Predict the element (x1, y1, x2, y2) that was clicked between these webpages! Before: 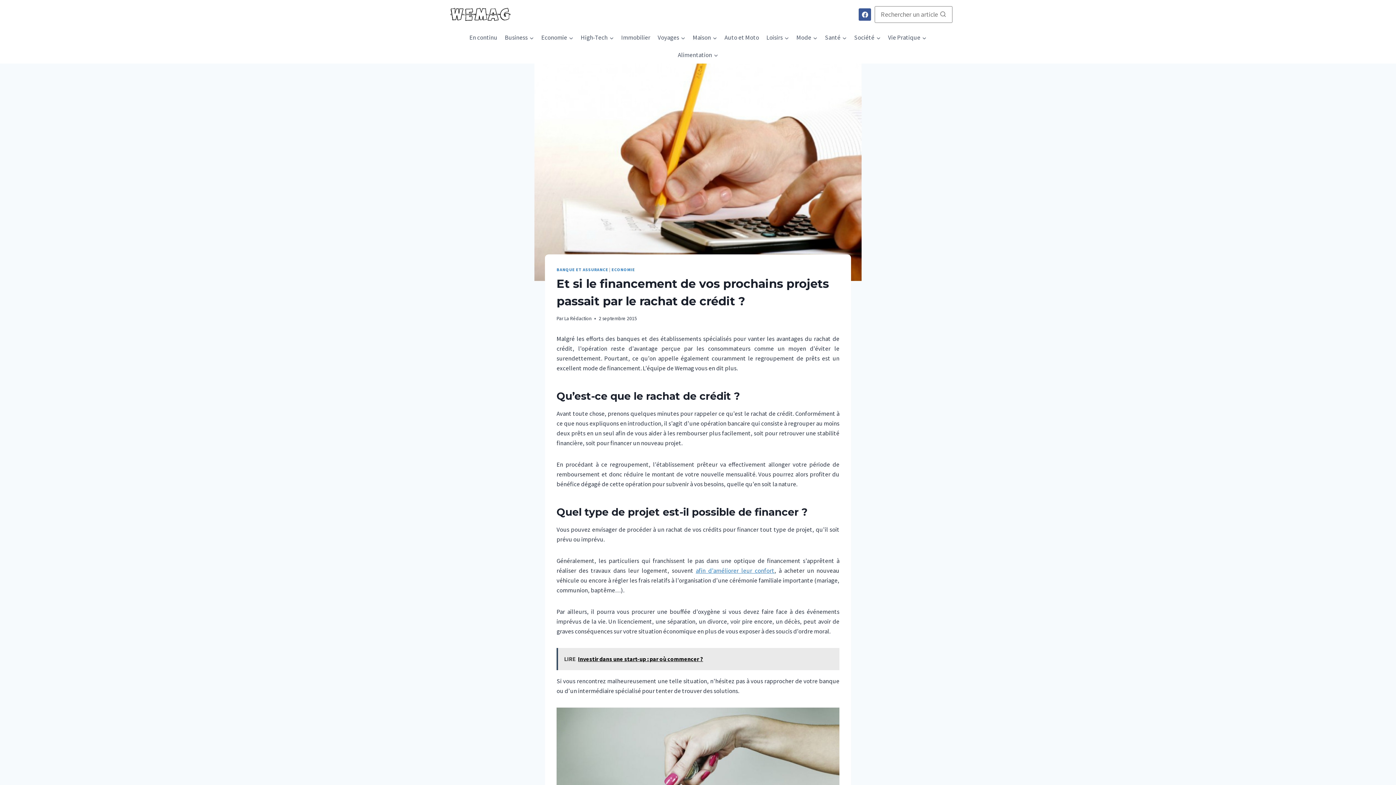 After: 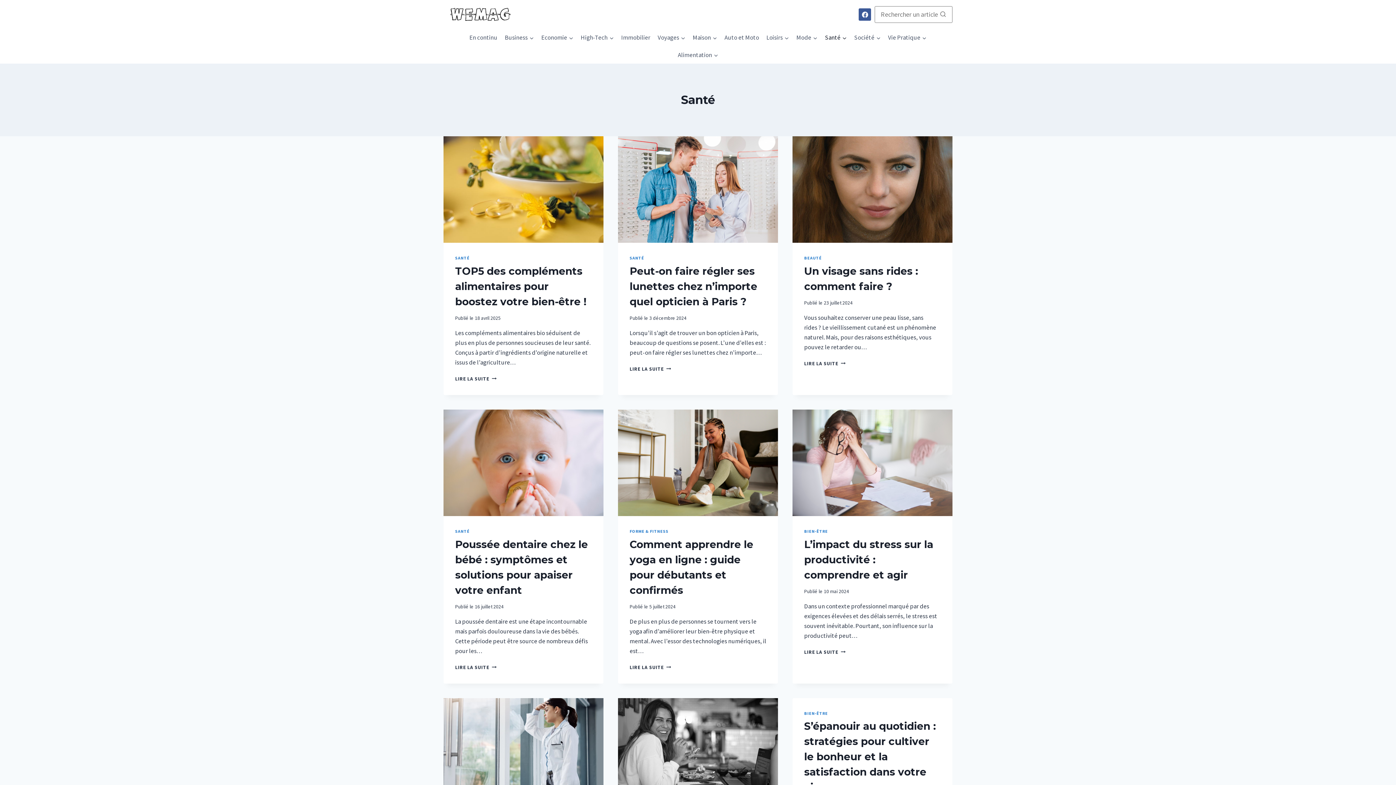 Action: label: Santé bbox: (821, 29, 850, 46)